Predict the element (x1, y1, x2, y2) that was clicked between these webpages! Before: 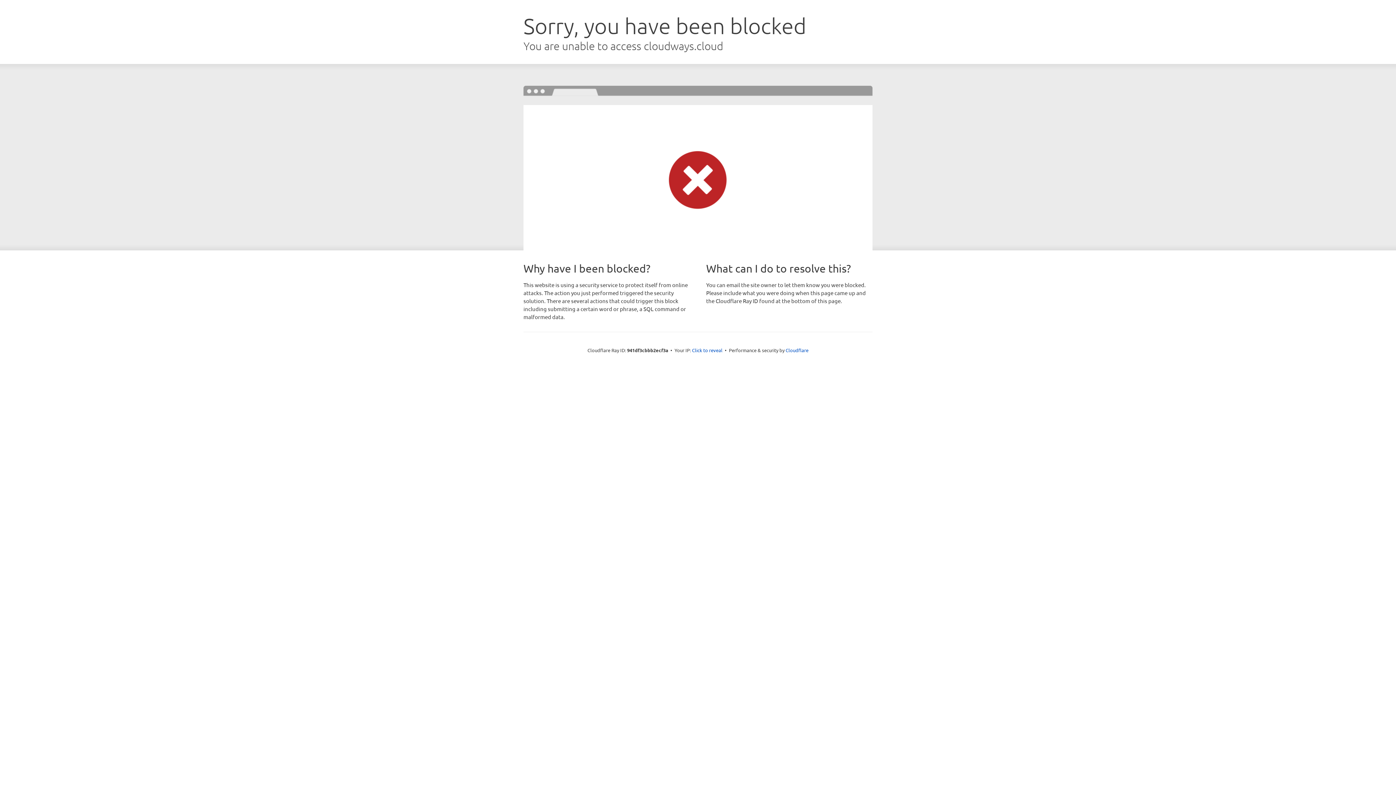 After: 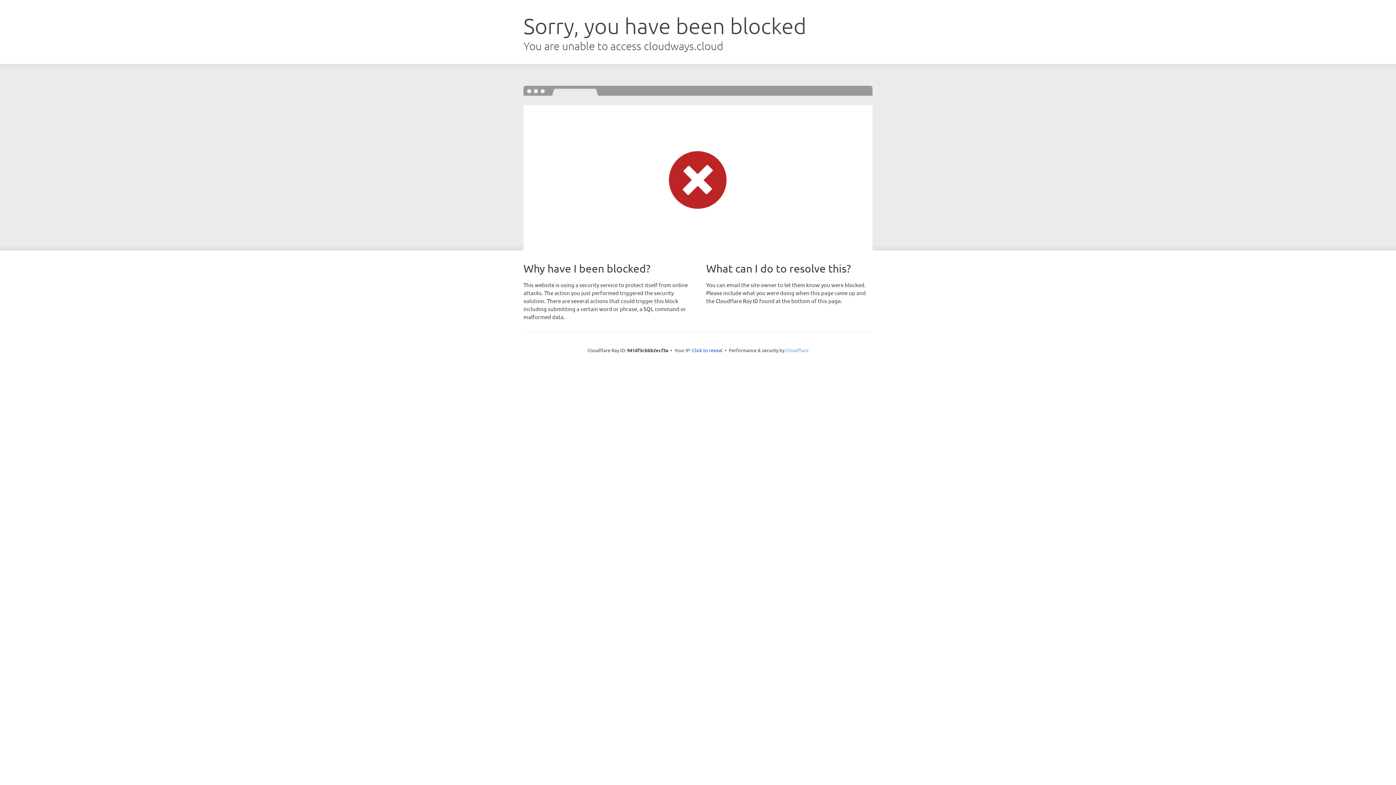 Action: bbox: (785, 347, 808, 353) label: Cloudflare